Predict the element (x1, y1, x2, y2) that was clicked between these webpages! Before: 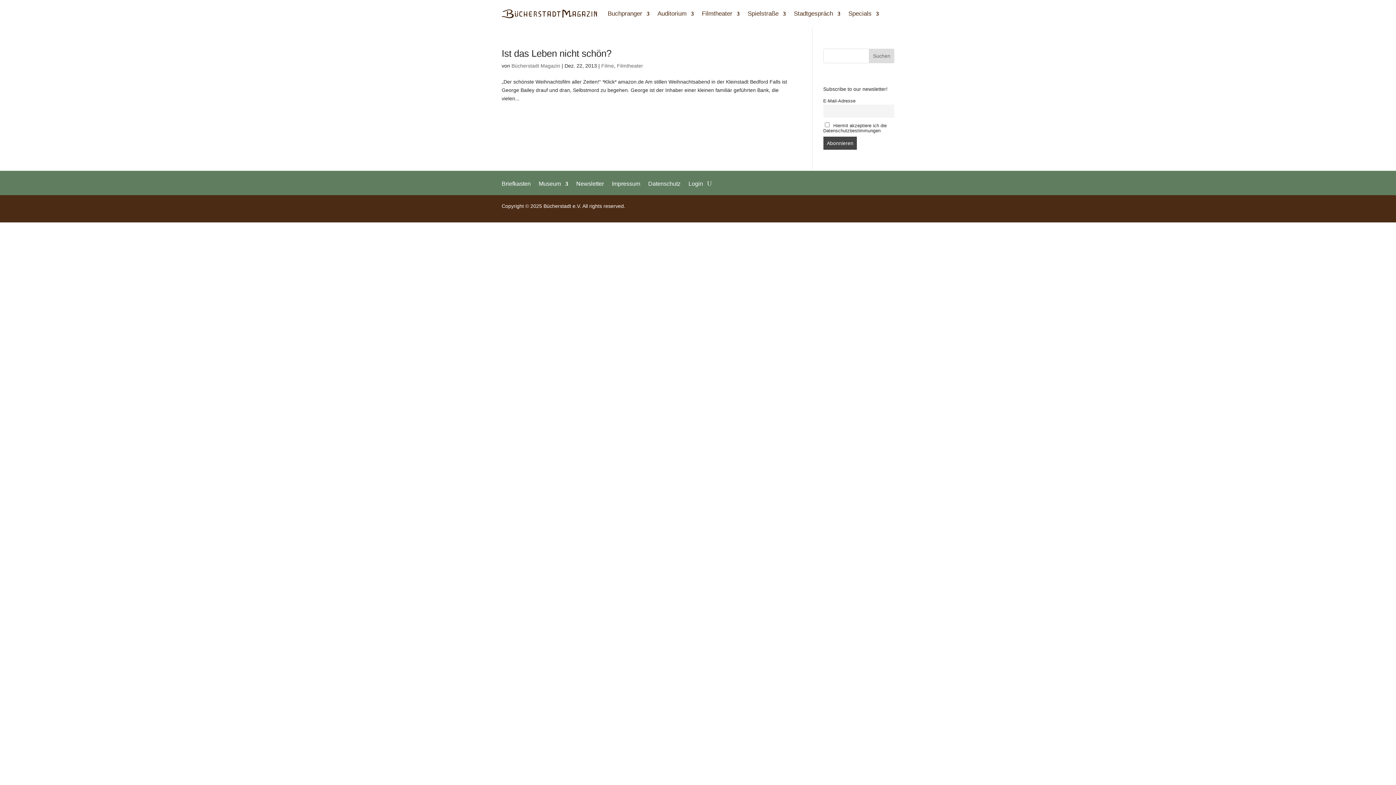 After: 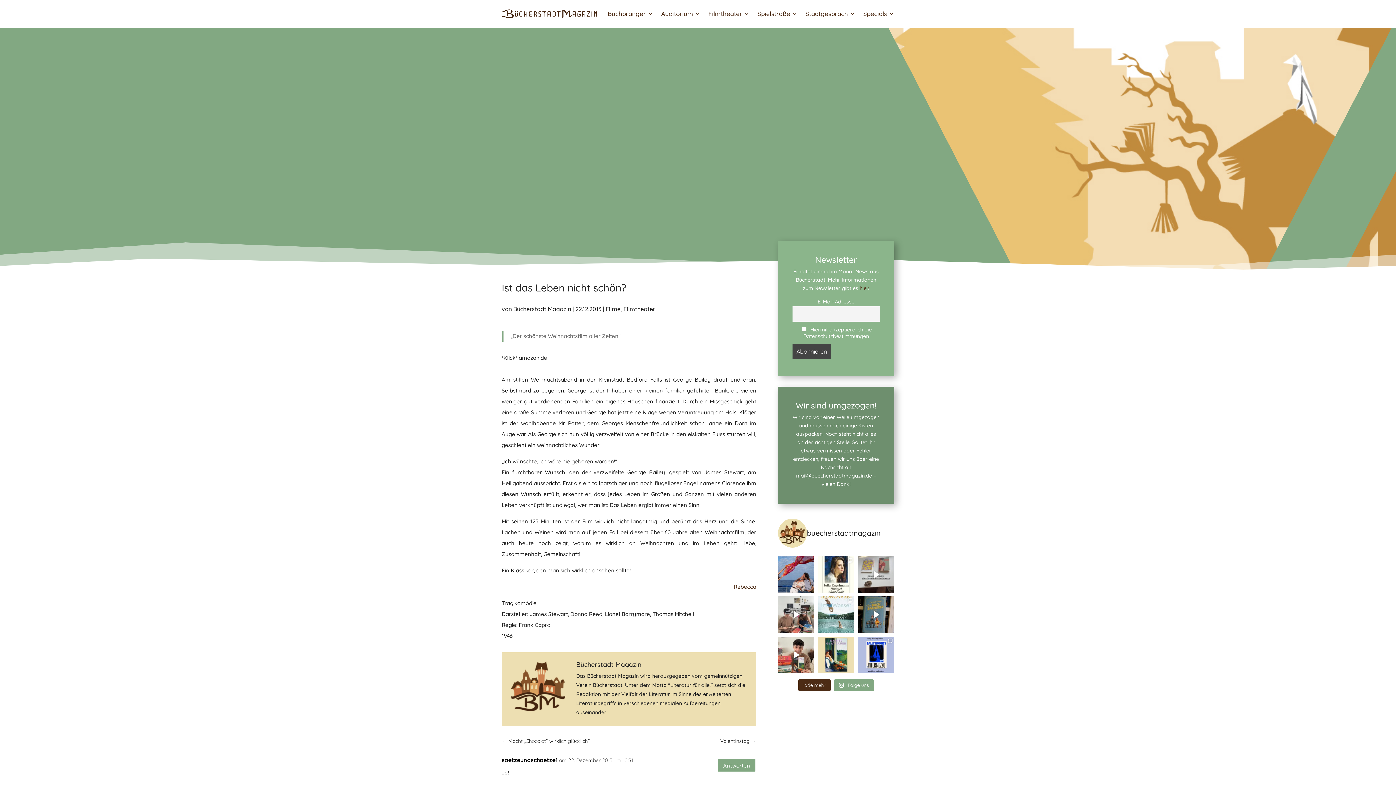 Action: label: Ist das Leben nicht schön? bbox: (501, 48, 611, 58)